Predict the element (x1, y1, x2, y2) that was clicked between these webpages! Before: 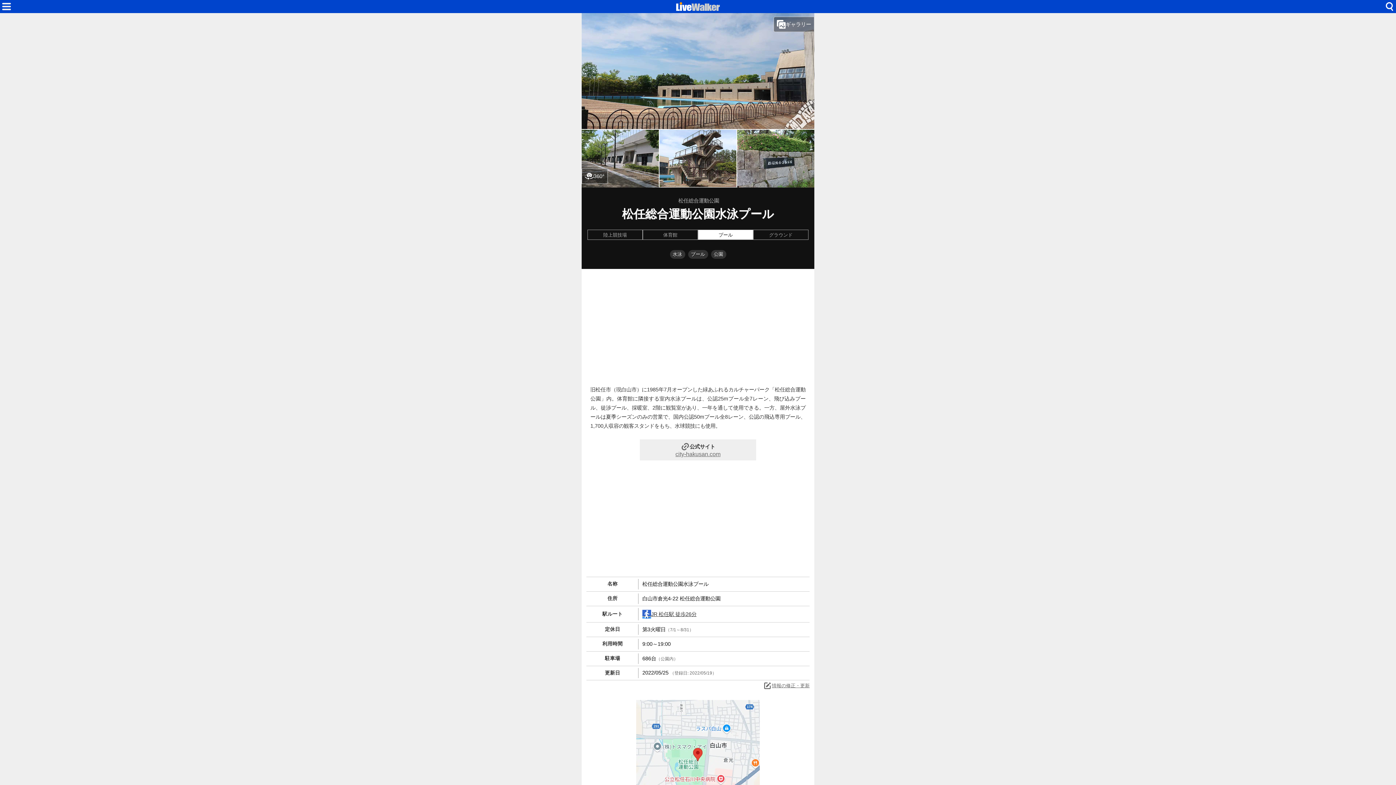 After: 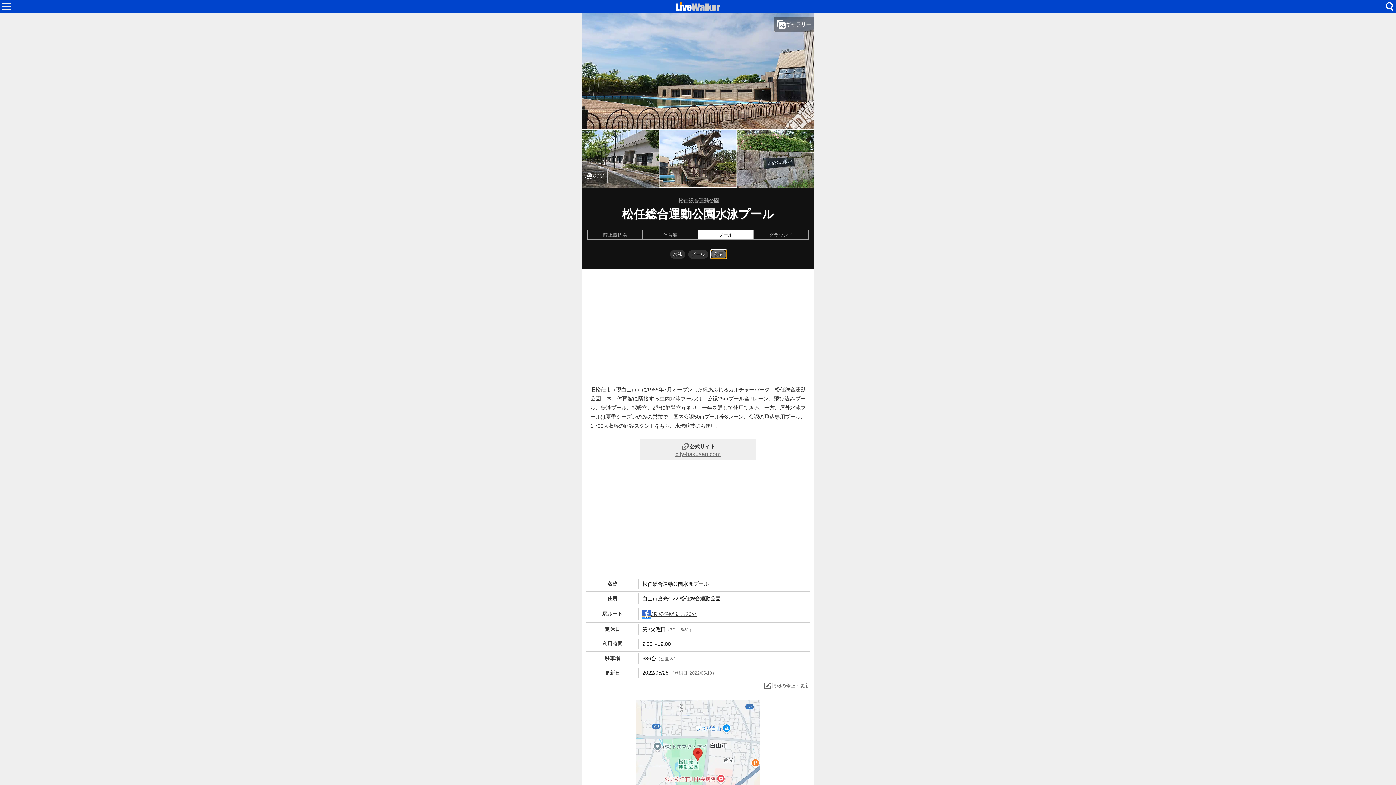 Action: label: 公園 bbox: (711, 250, 726, 258)